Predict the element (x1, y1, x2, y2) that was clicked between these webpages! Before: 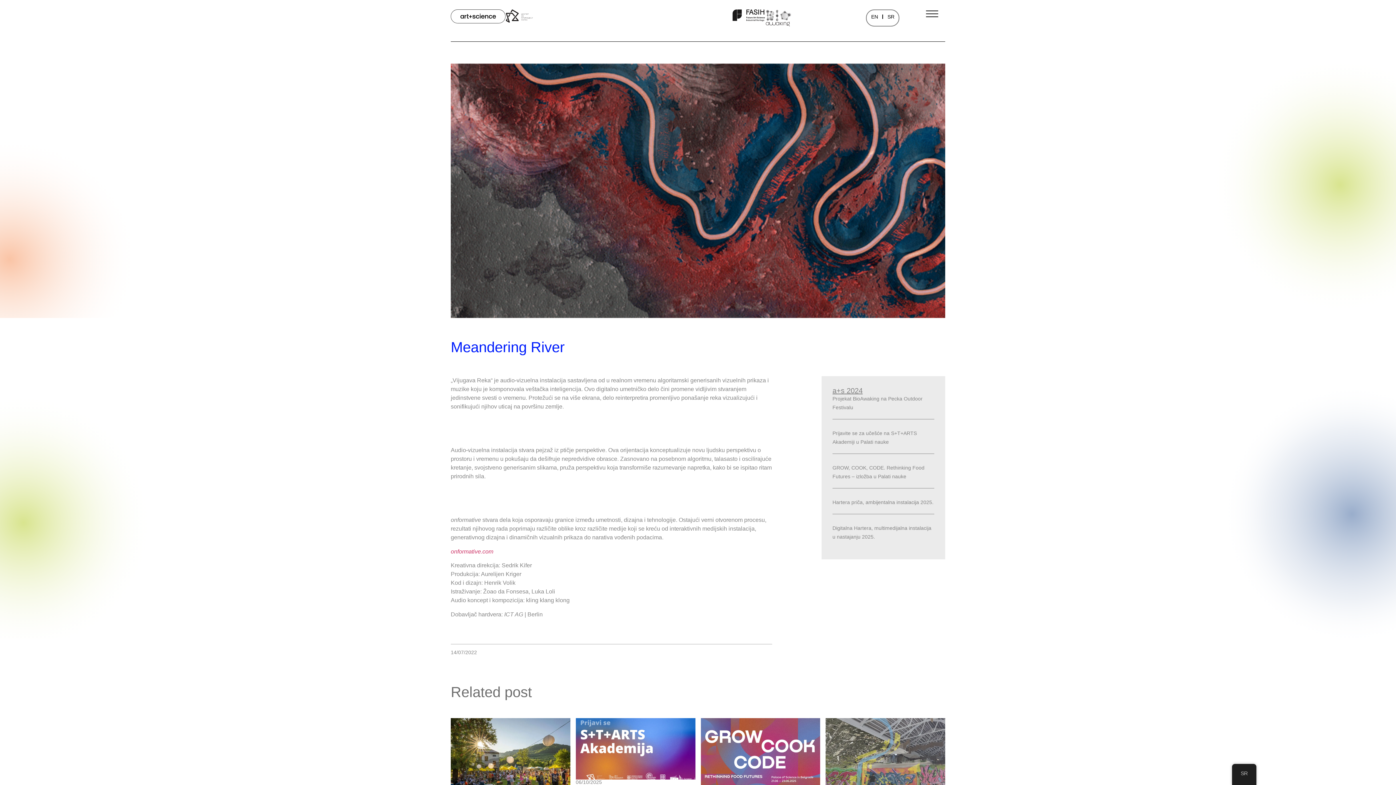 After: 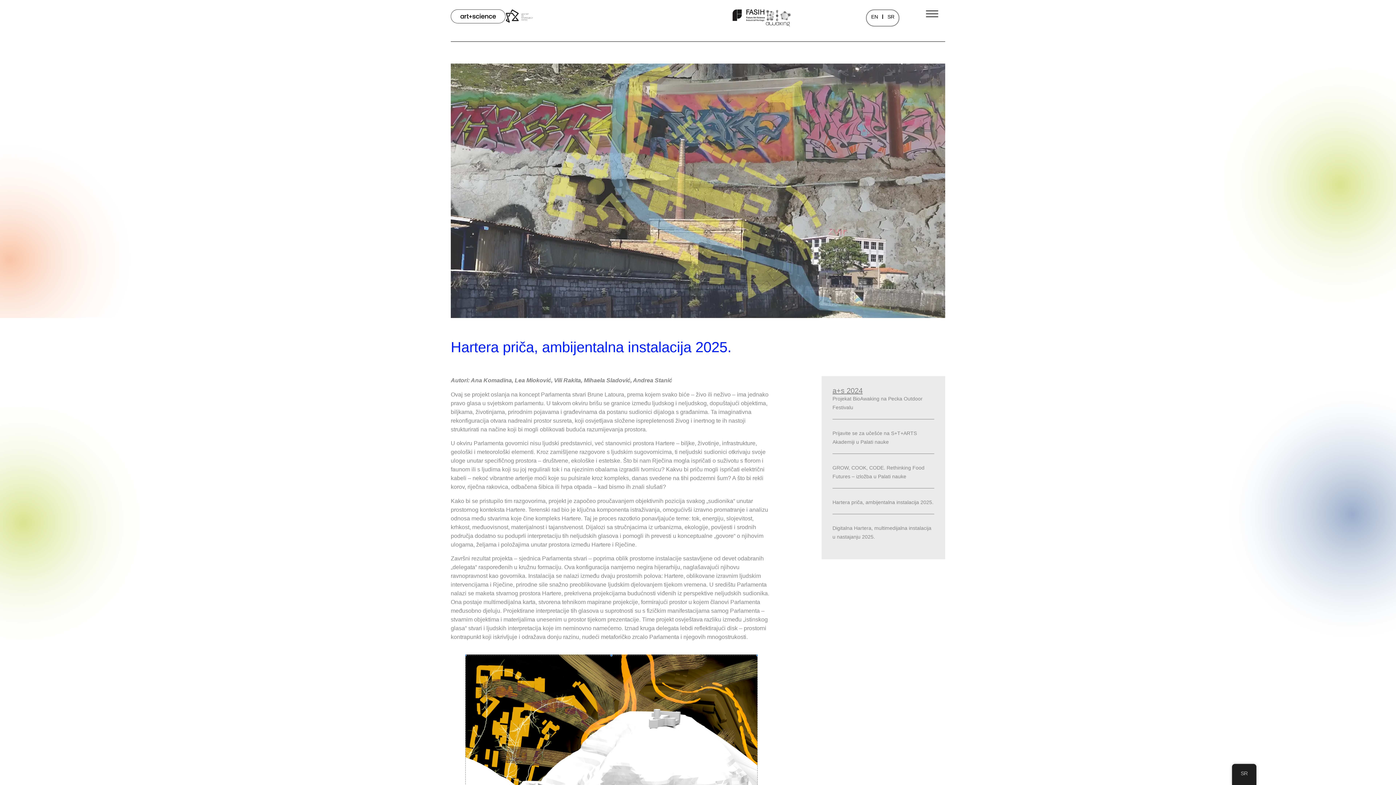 Action: label: Hartera priča, ambijentalna instalacija 2025. bbox: (832, 499, 933, 505)